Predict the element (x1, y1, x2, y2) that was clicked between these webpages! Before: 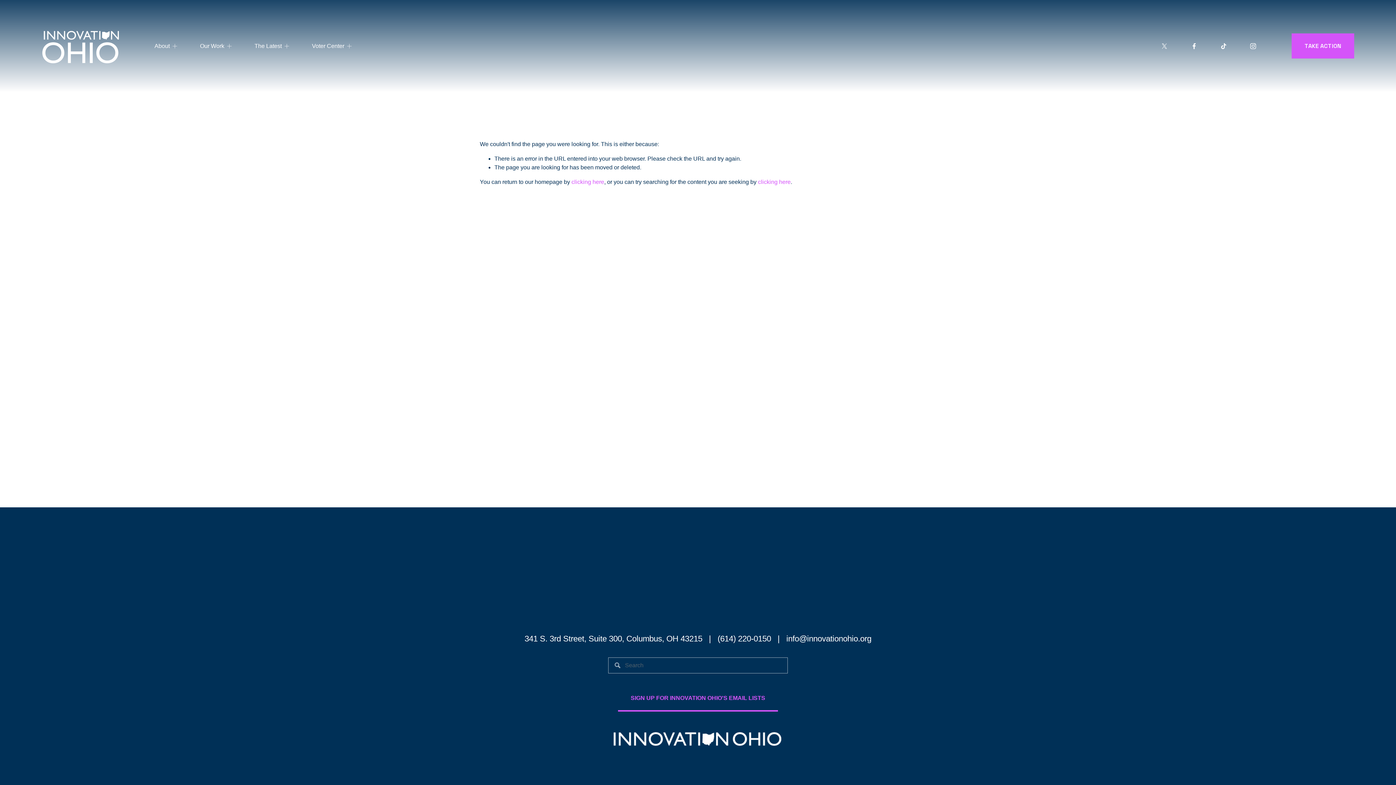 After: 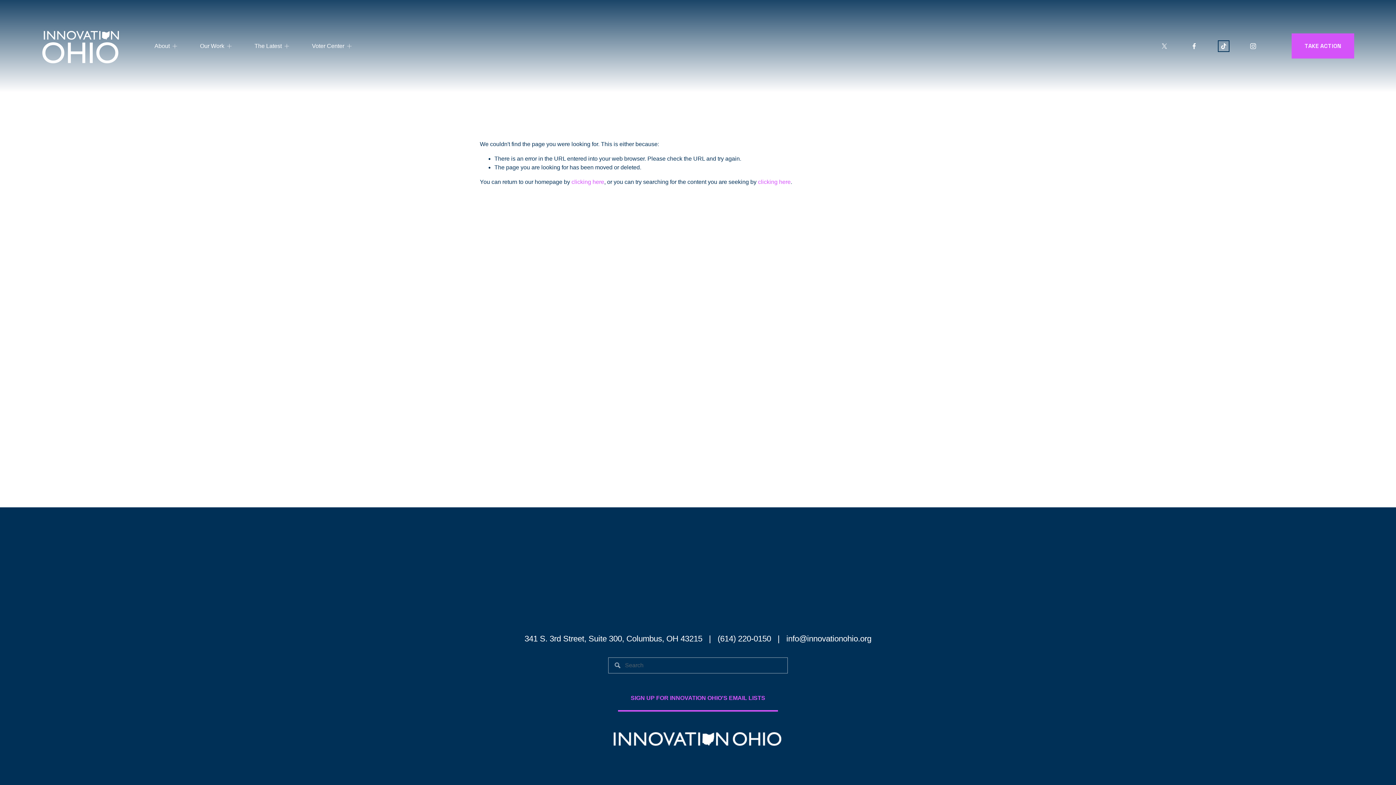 Action: bbox: (1220, 42, 1227, 49) label: TikTok